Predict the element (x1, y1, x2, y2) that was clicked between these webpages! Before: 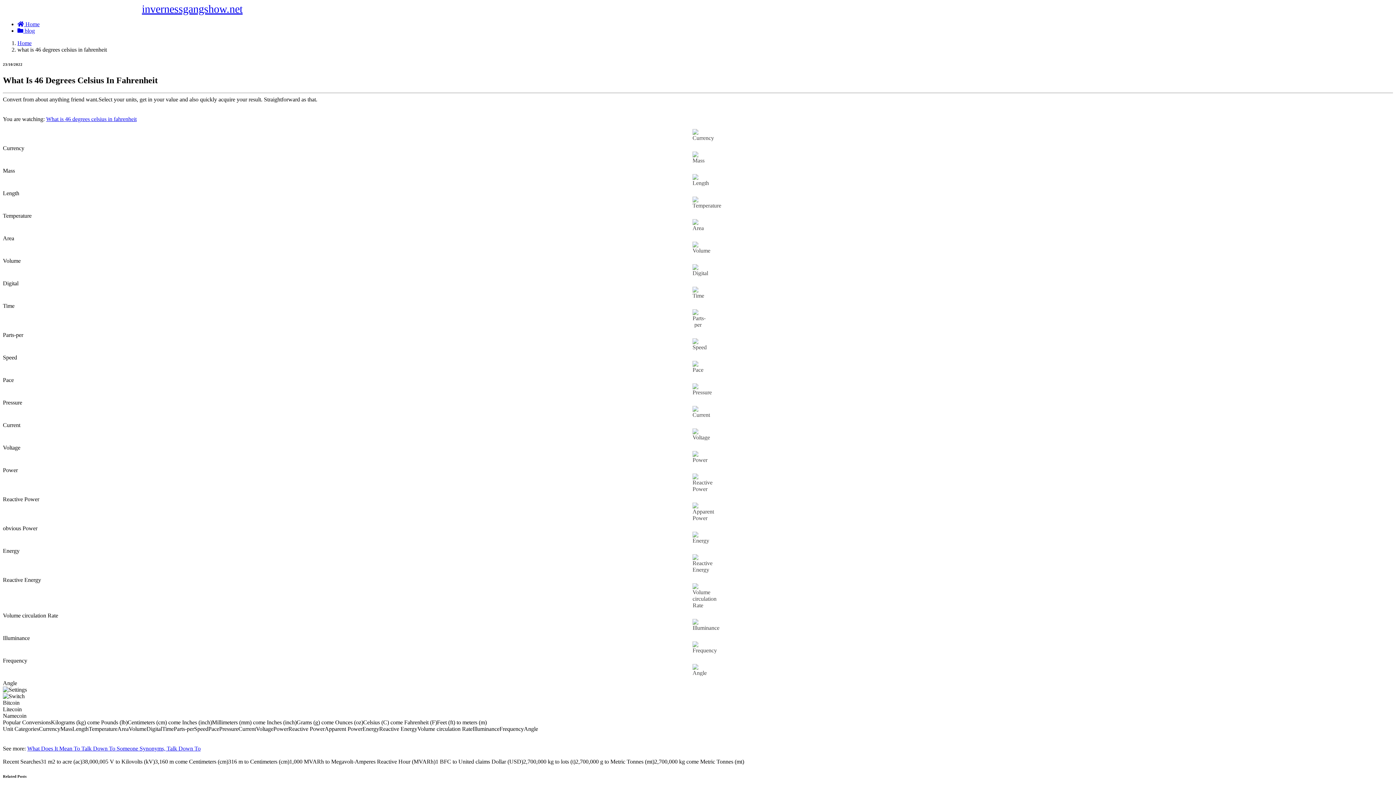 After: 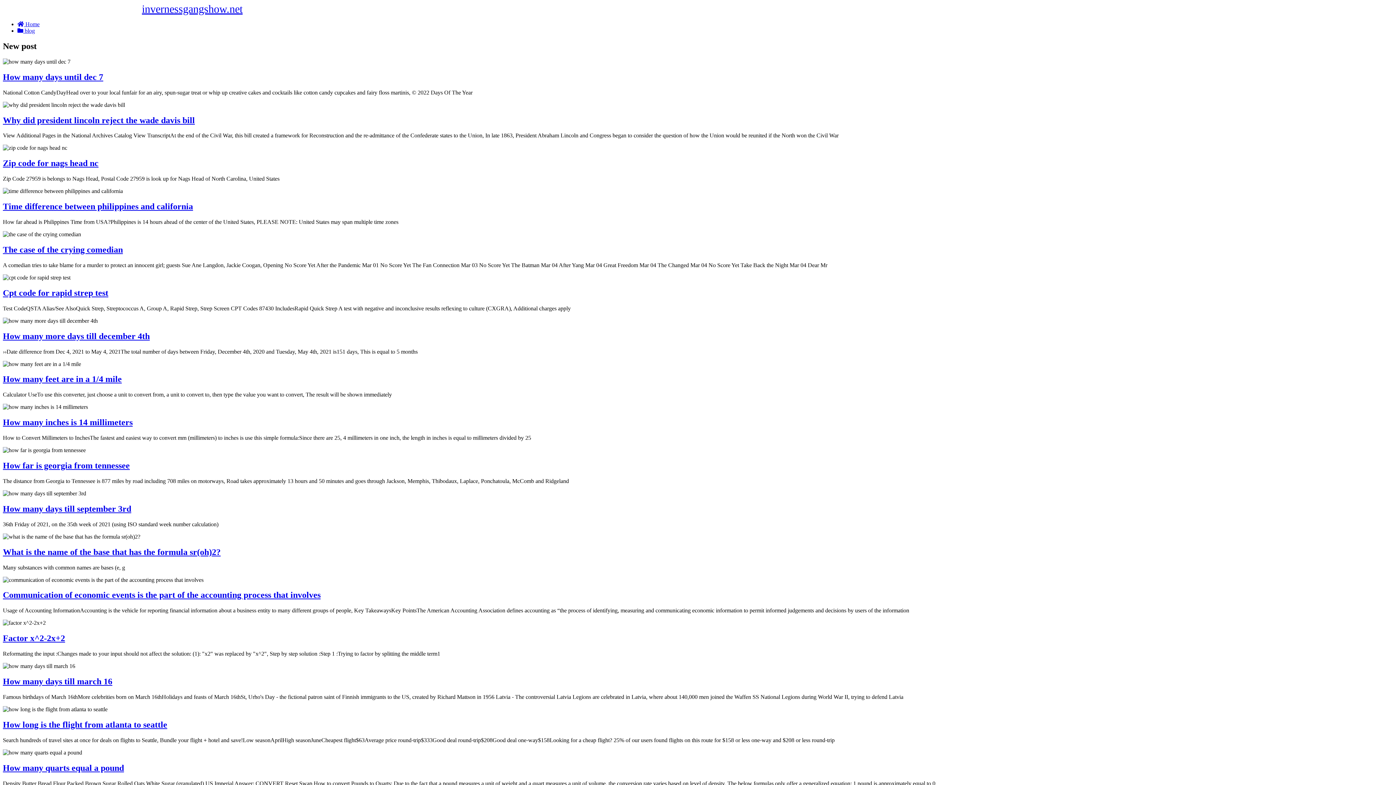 Action: bbox: (17, 21, 39, 27) label:  Home